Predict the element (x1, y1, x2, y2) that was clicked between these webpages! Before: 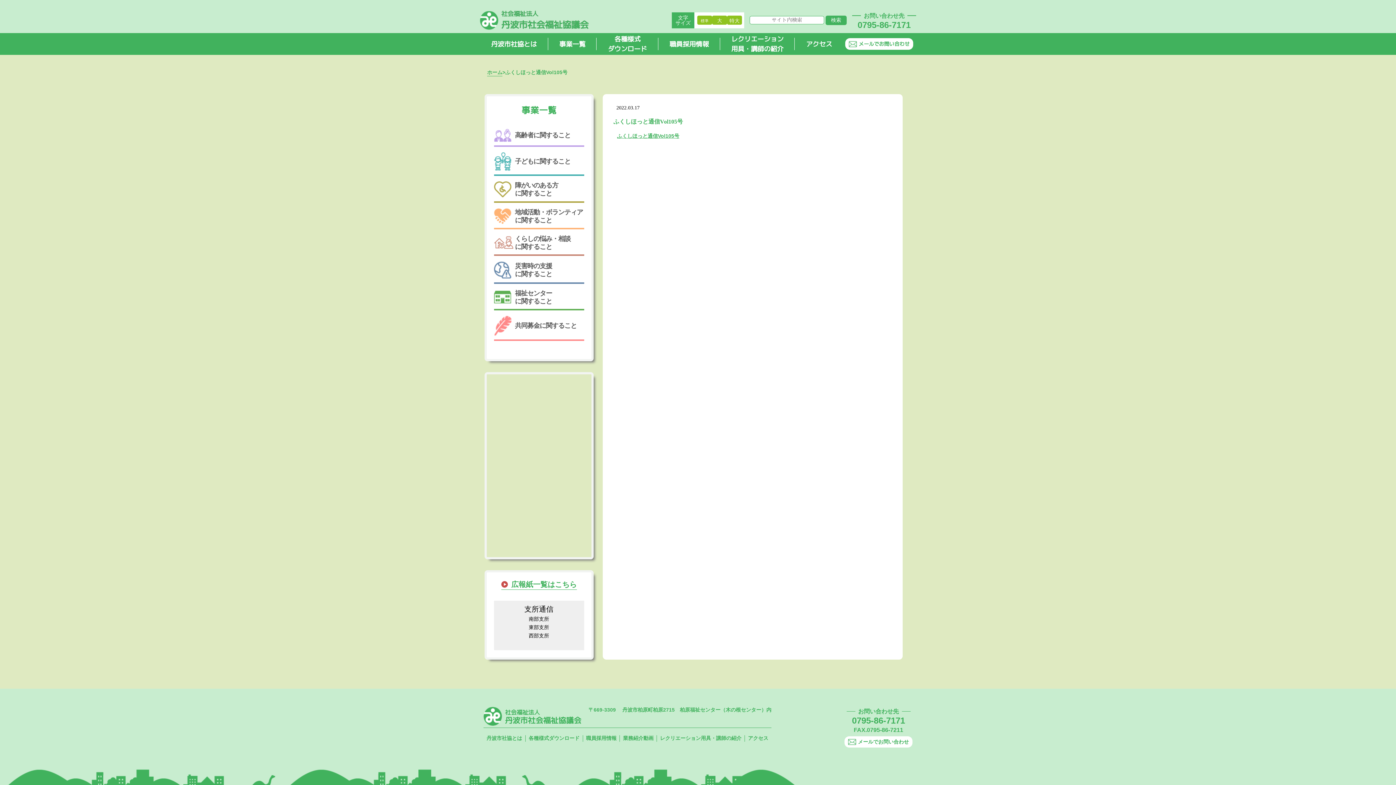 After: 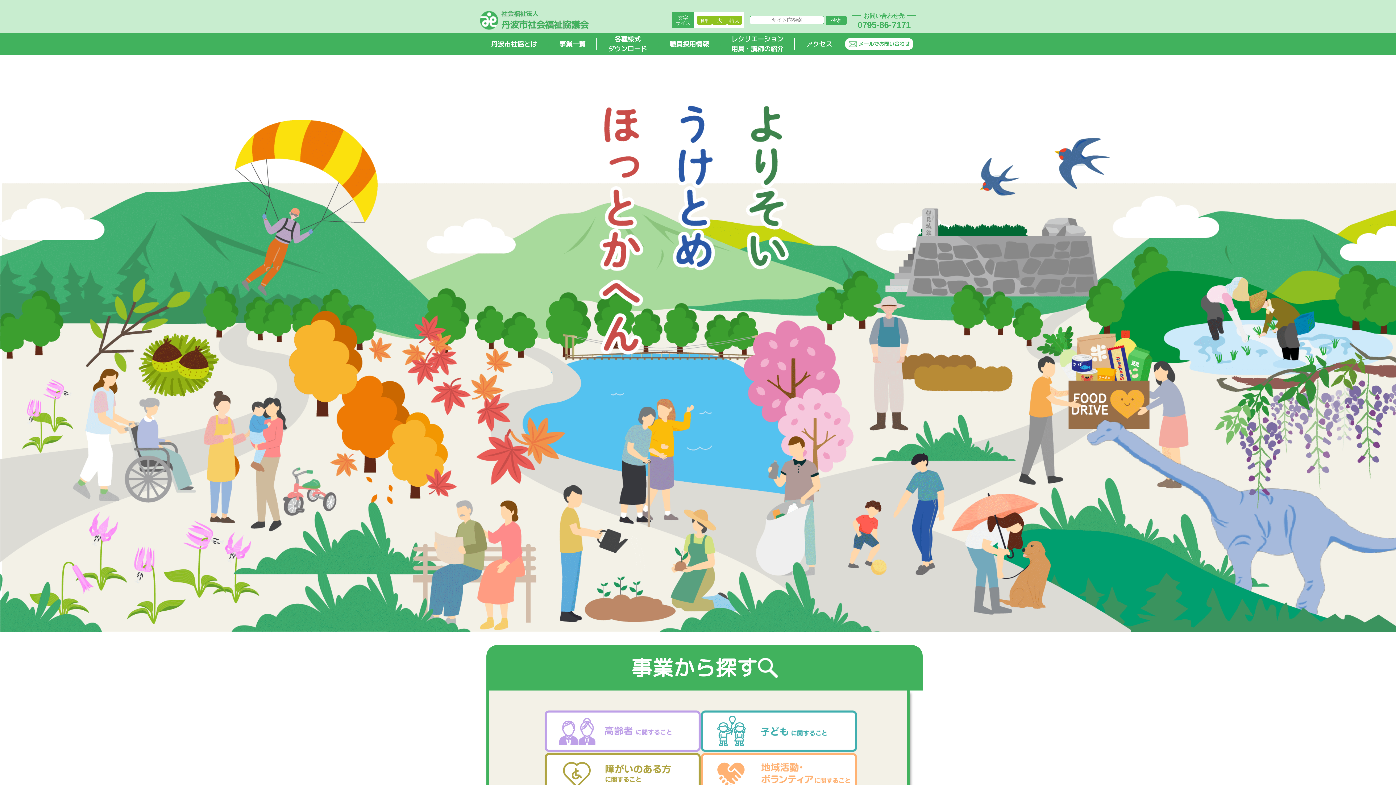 Action: label: 社会福祉法人
丹波市社会福祉協議会 bbox: (480, 9, 588, 31)